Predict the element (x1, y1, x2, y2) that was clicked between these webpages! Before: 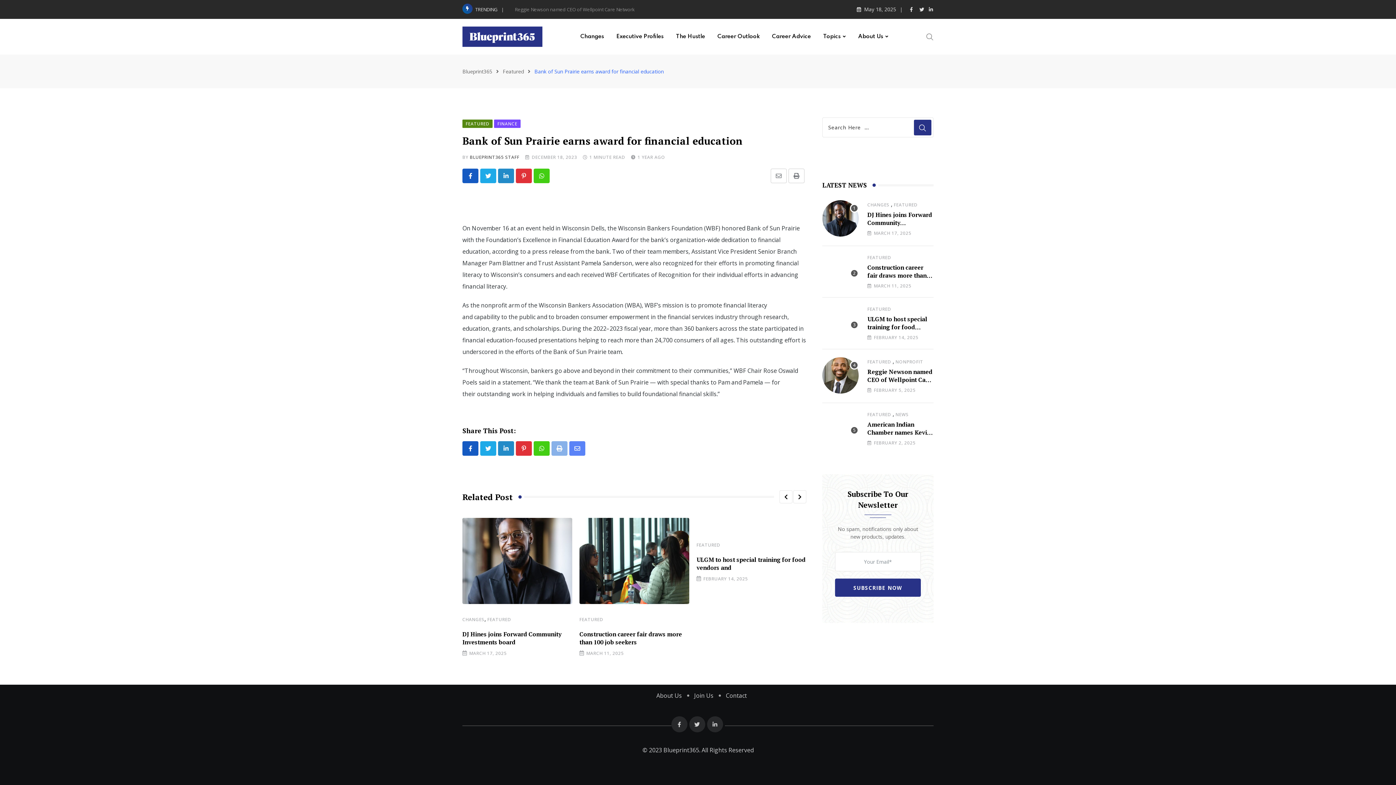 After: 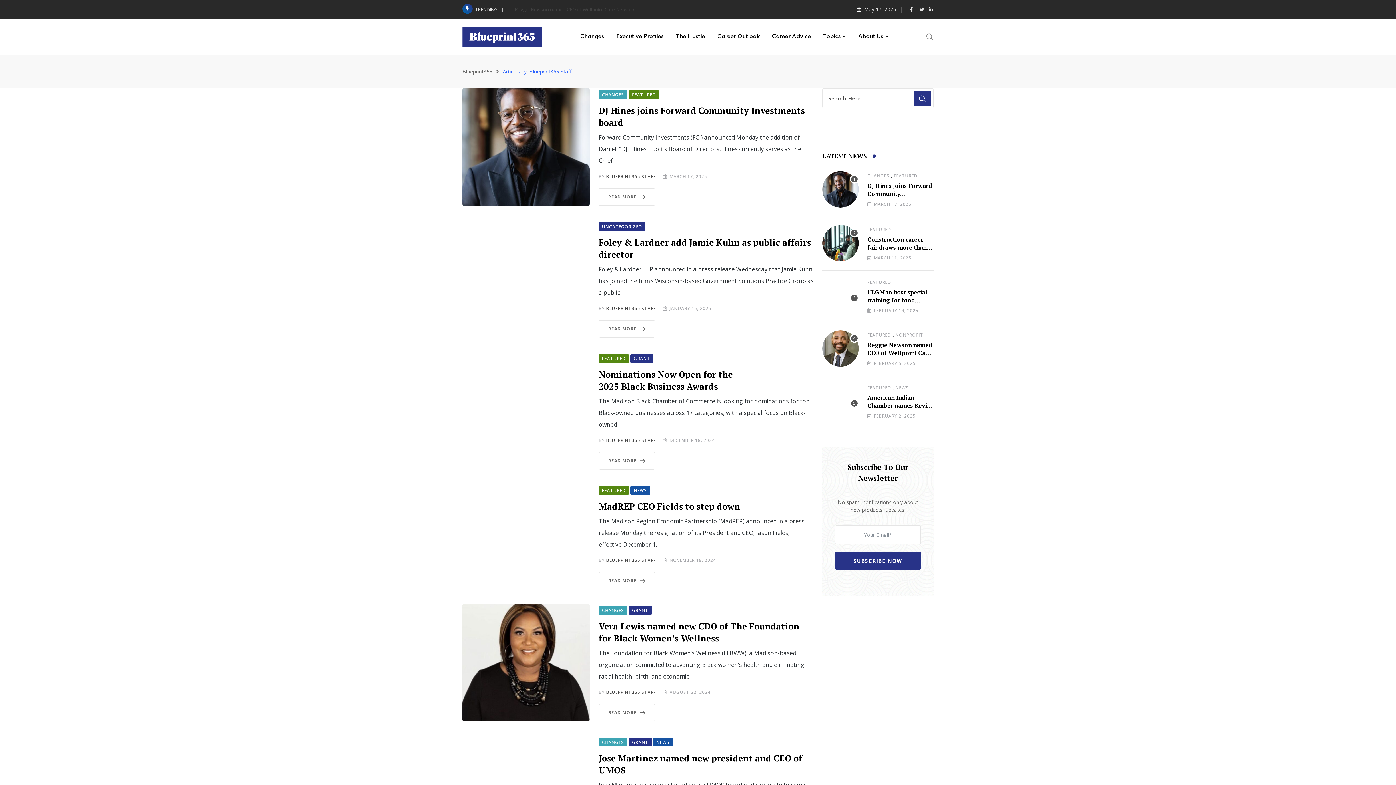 Action: bbox: (469, 154, 519, 160) label: BLUEPRINT365 STAFF